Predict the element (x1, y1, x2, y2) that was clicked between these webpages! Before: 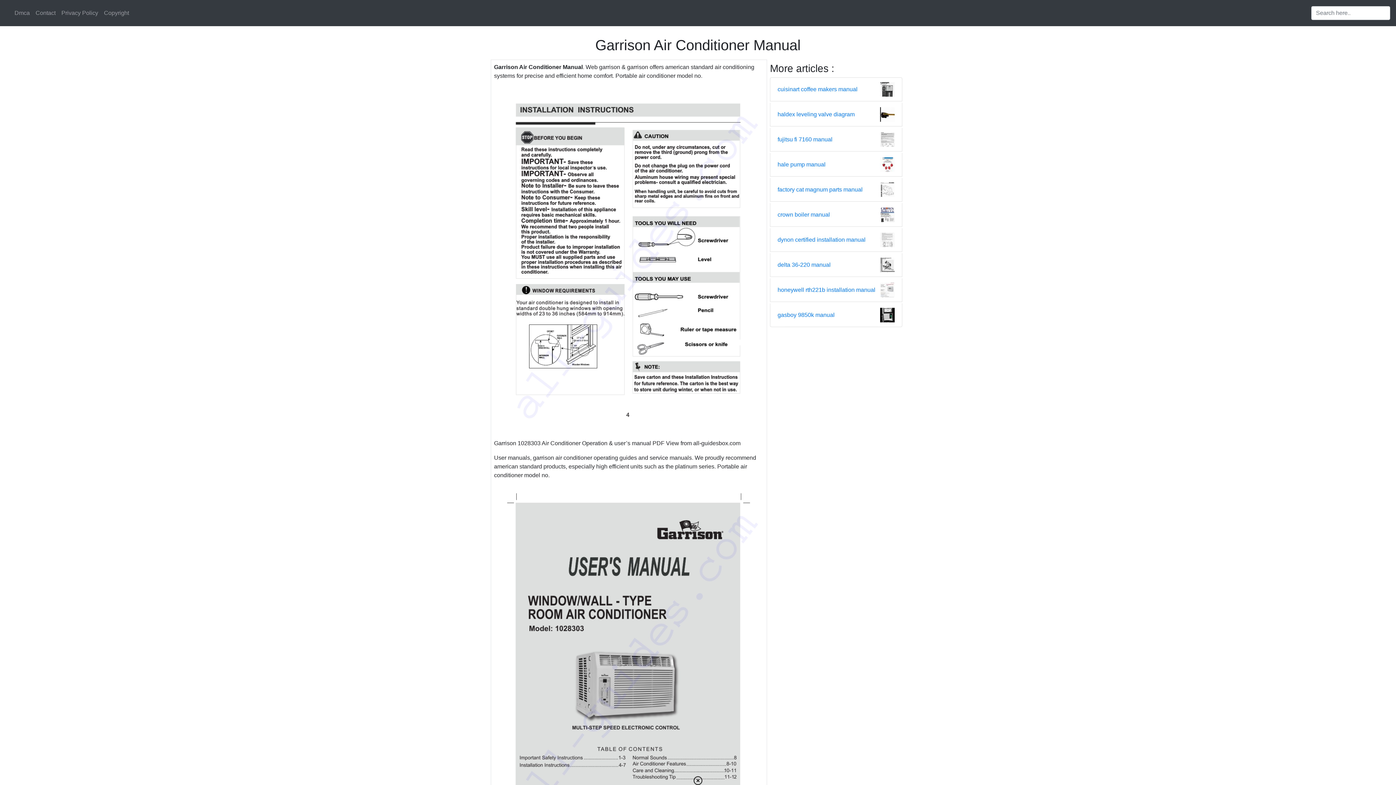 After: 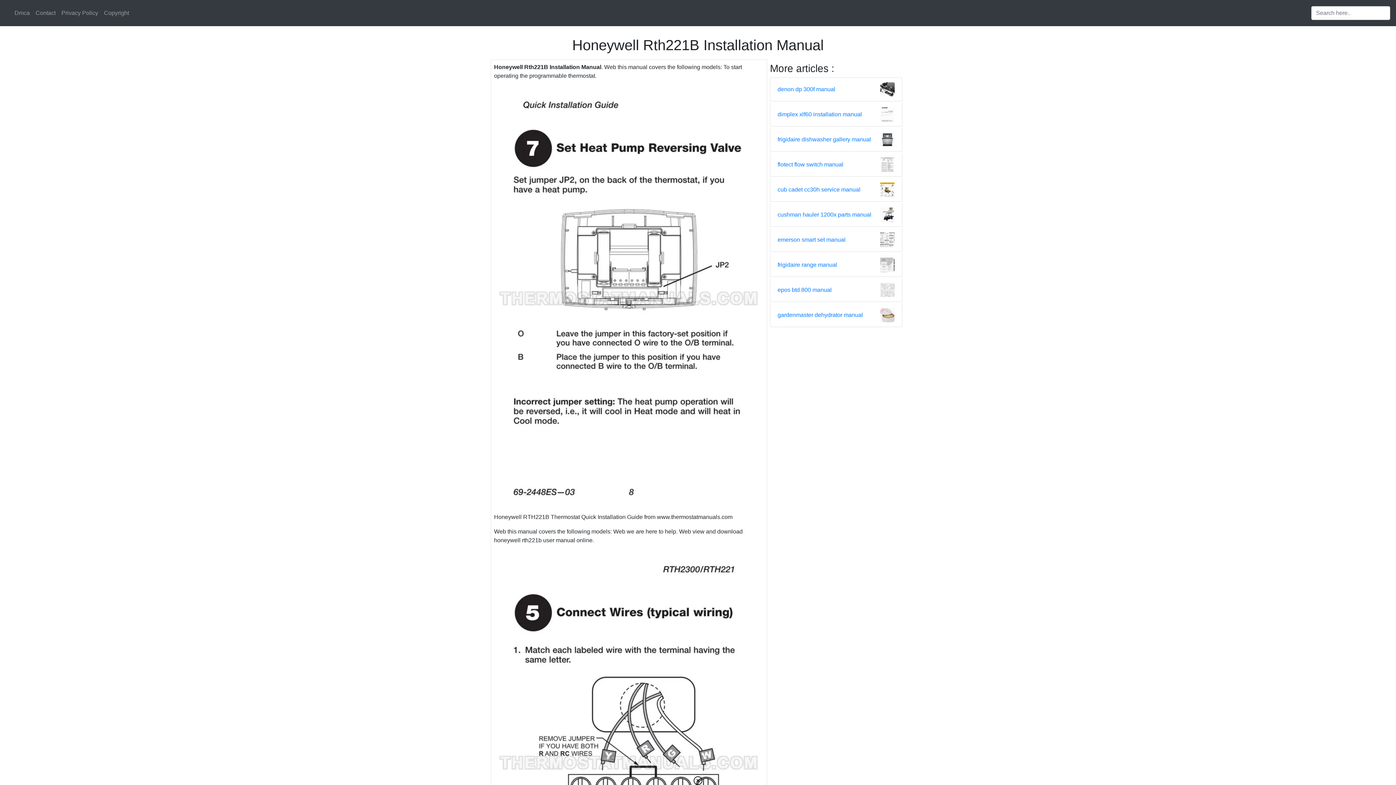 Action: bbox: (880, 286, 894, 292)